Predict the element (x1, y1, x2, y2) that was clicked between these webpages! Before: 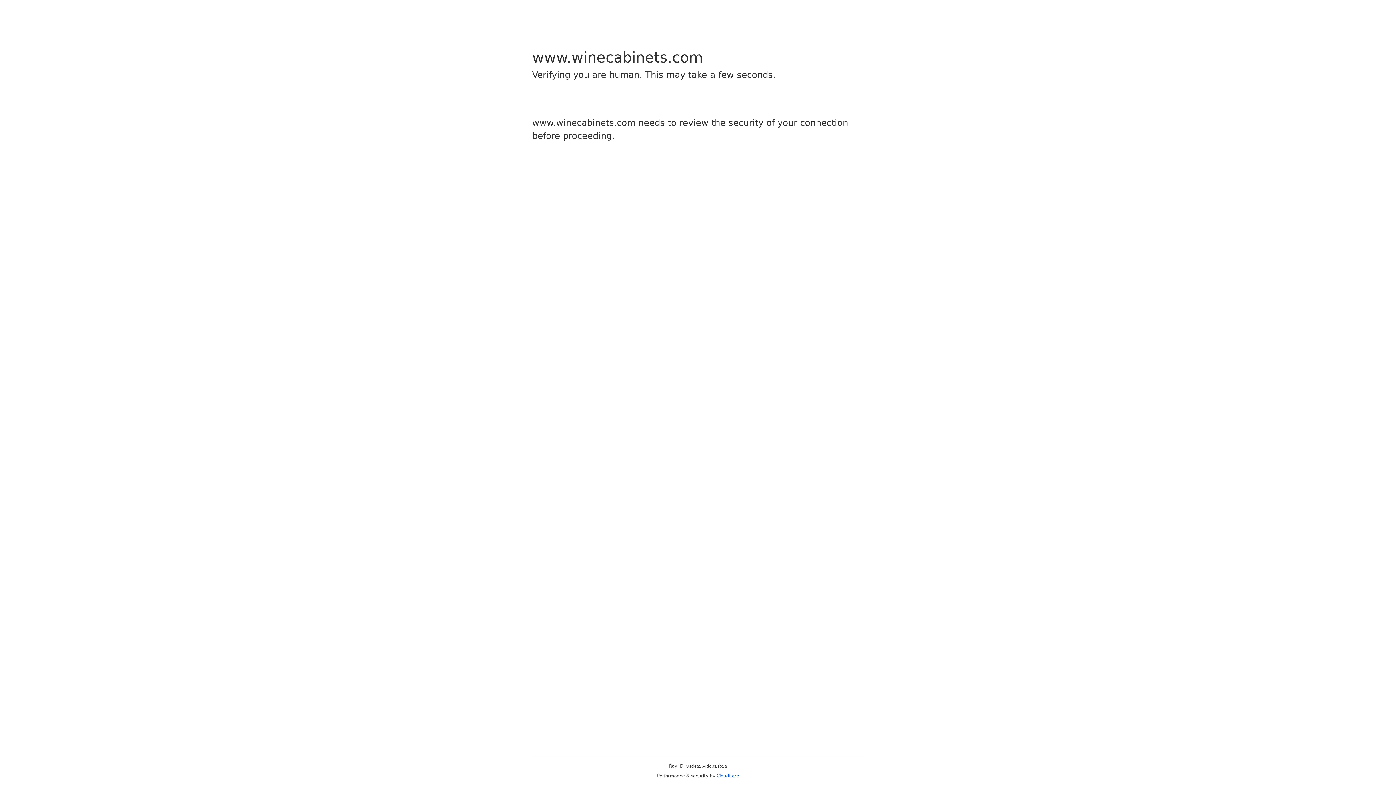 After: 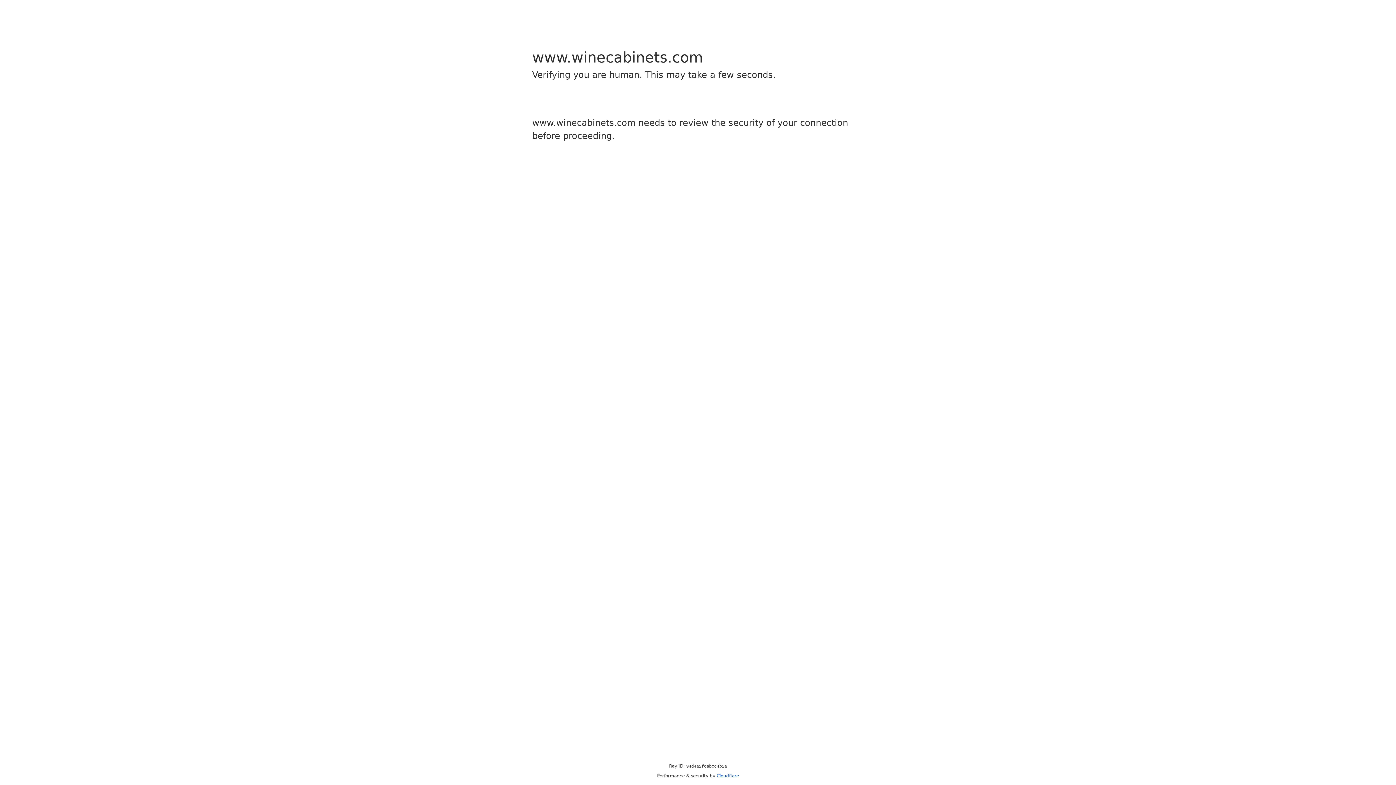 Action: bbox: (716, 773, 739, 778) label: Cloudflare